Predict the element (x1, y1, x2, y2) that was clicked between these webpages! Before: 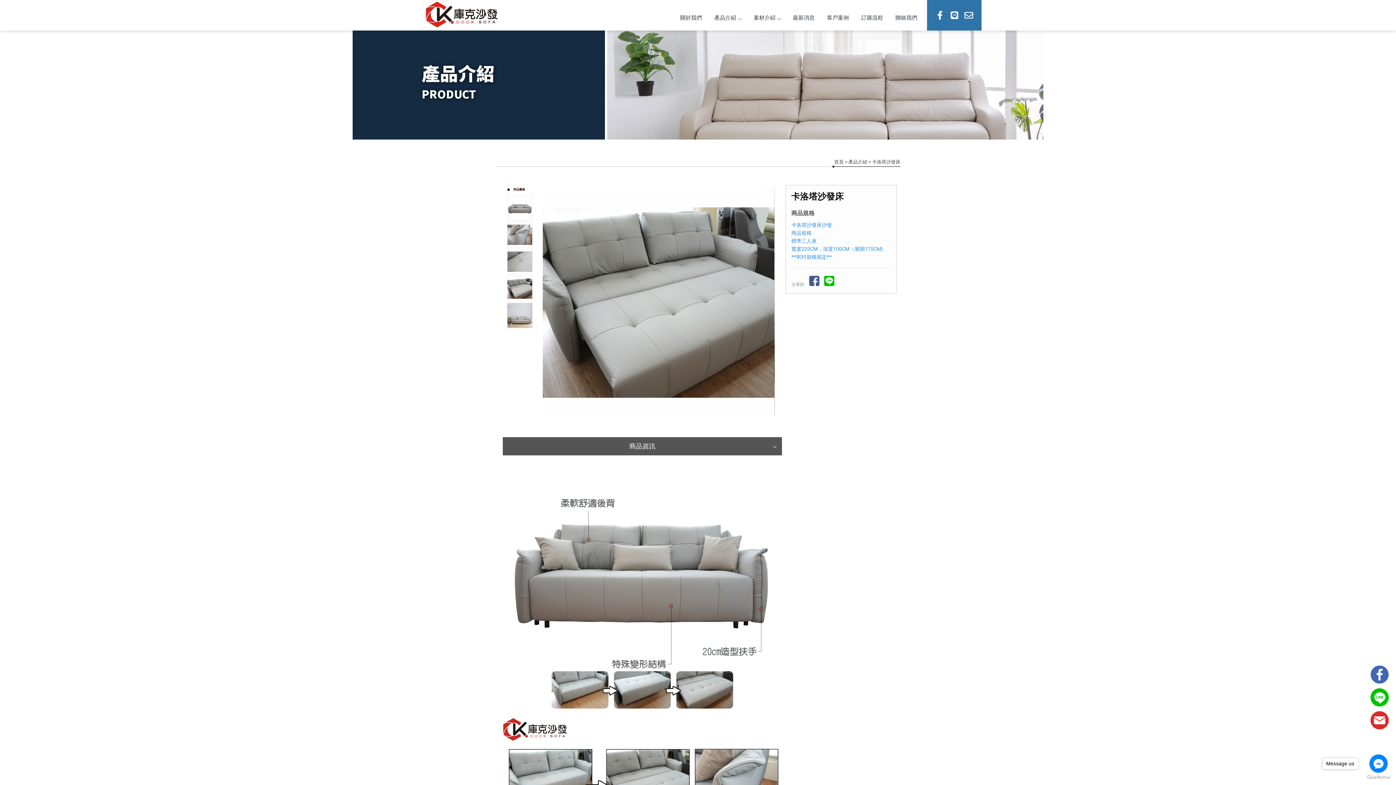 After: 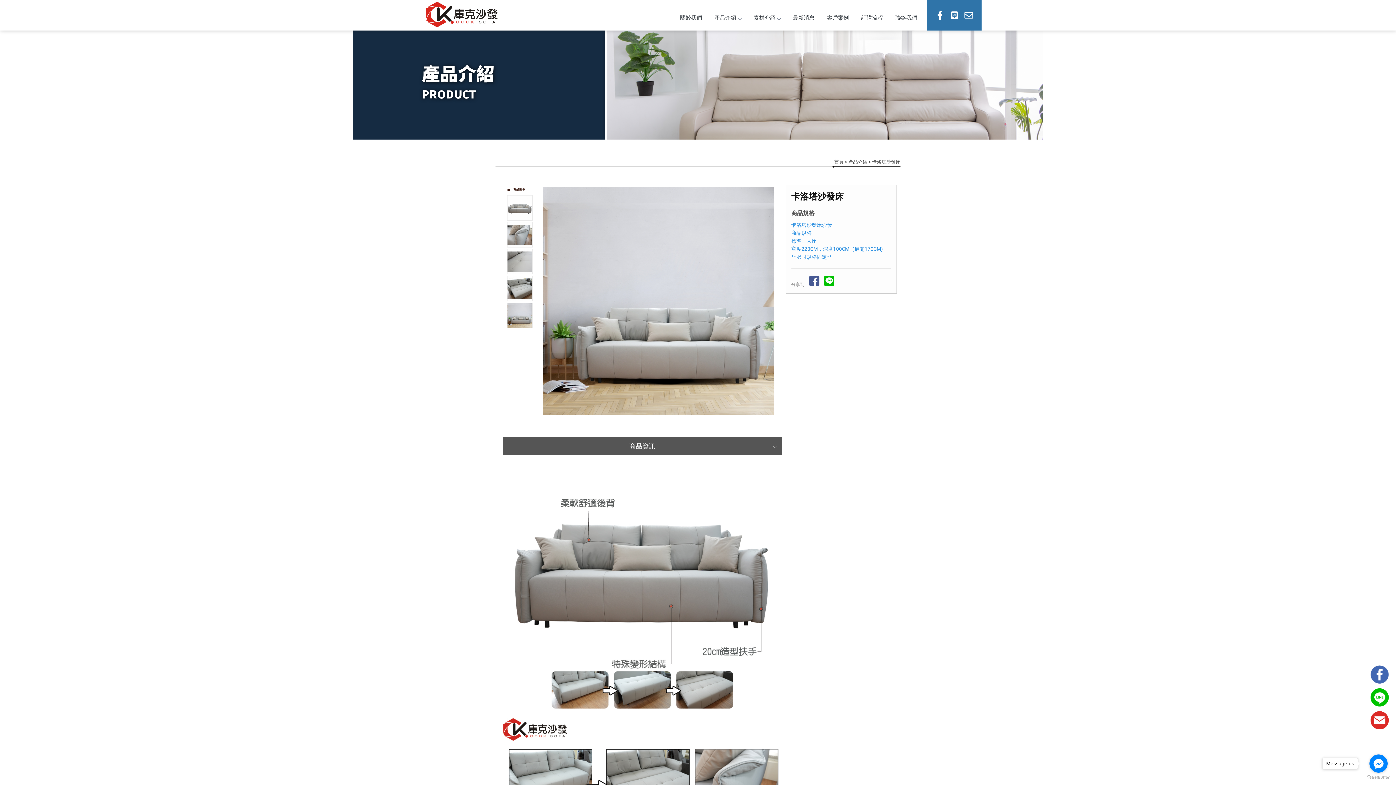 Action: bbox: (809, 276, 819, 287)